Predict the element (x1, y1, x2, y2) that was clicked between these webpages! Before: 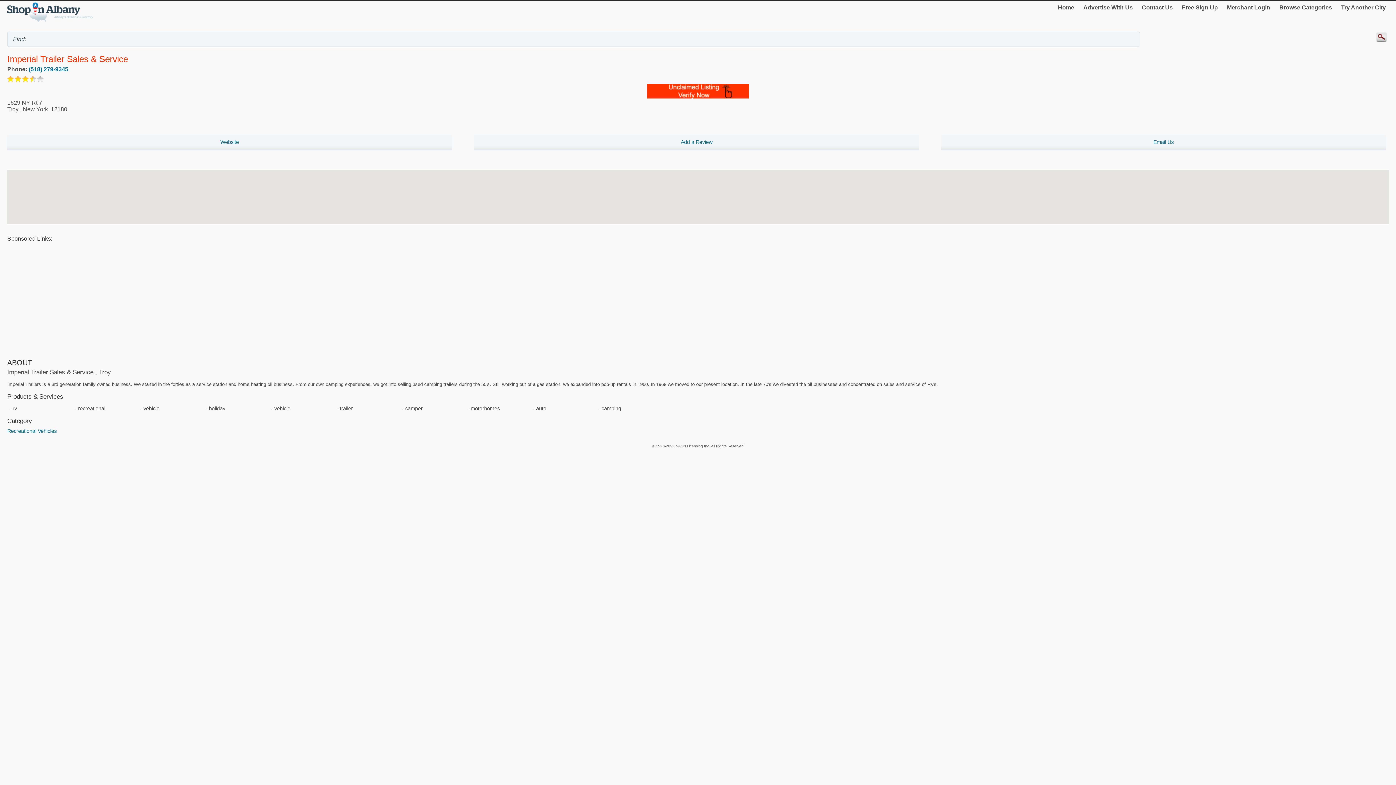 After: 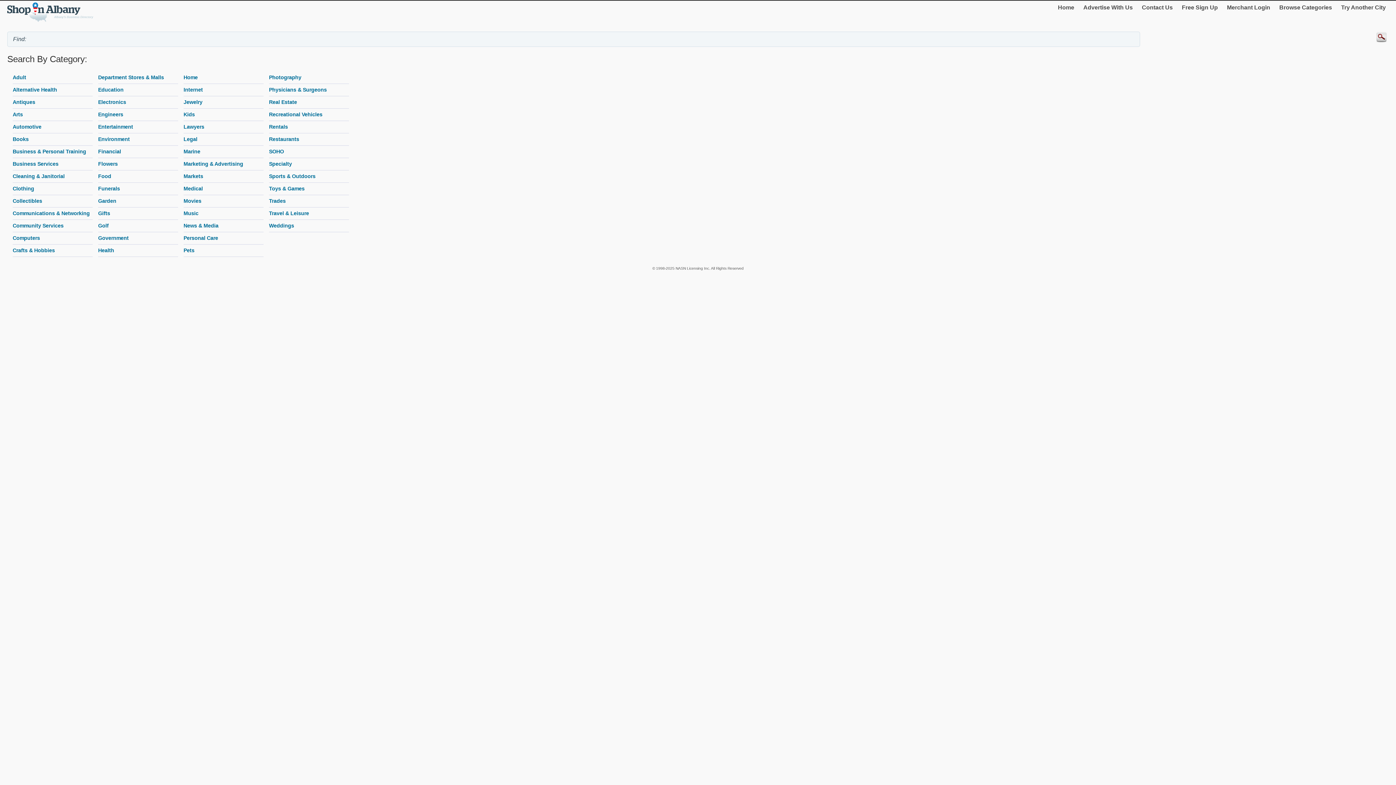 Action: label: Browse Categories bbox: (1276, 1, 1335, 13)